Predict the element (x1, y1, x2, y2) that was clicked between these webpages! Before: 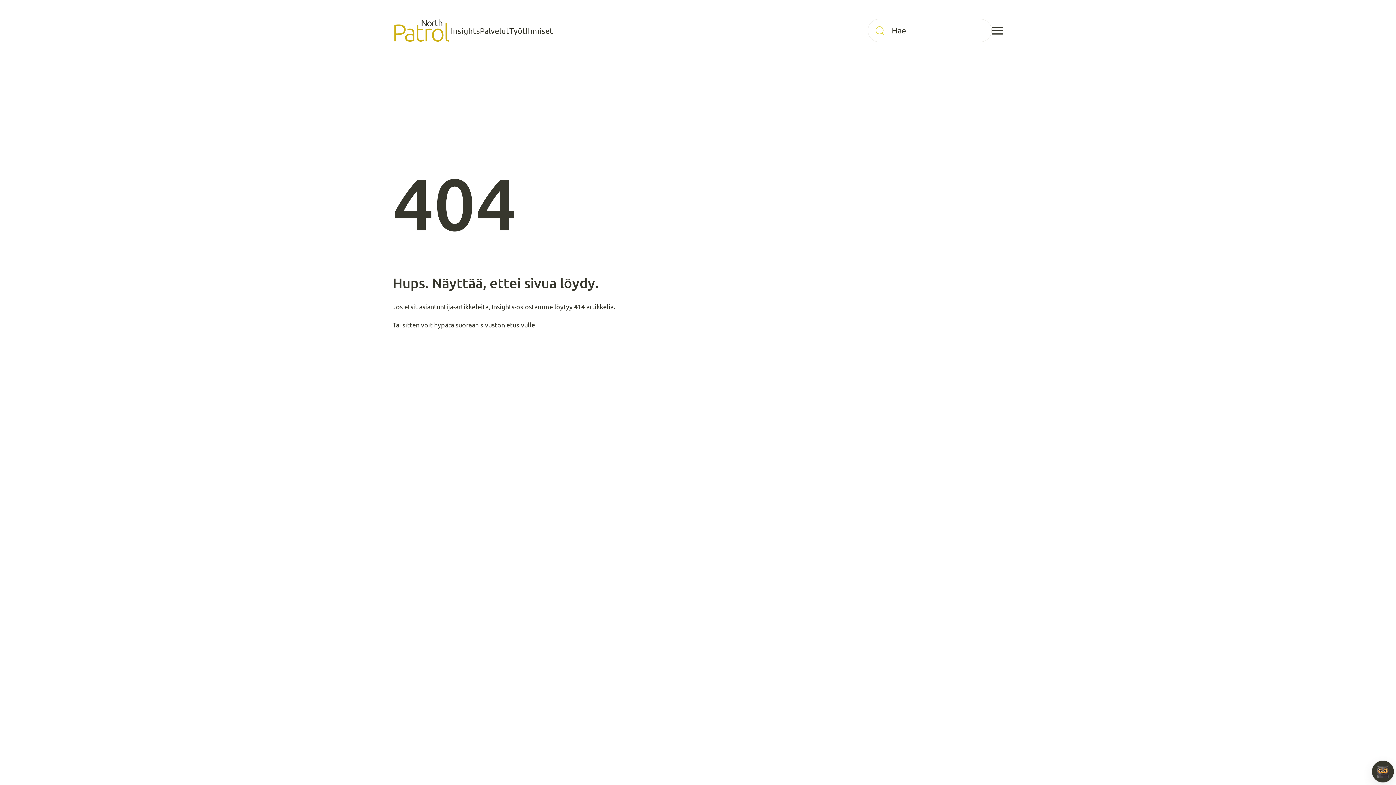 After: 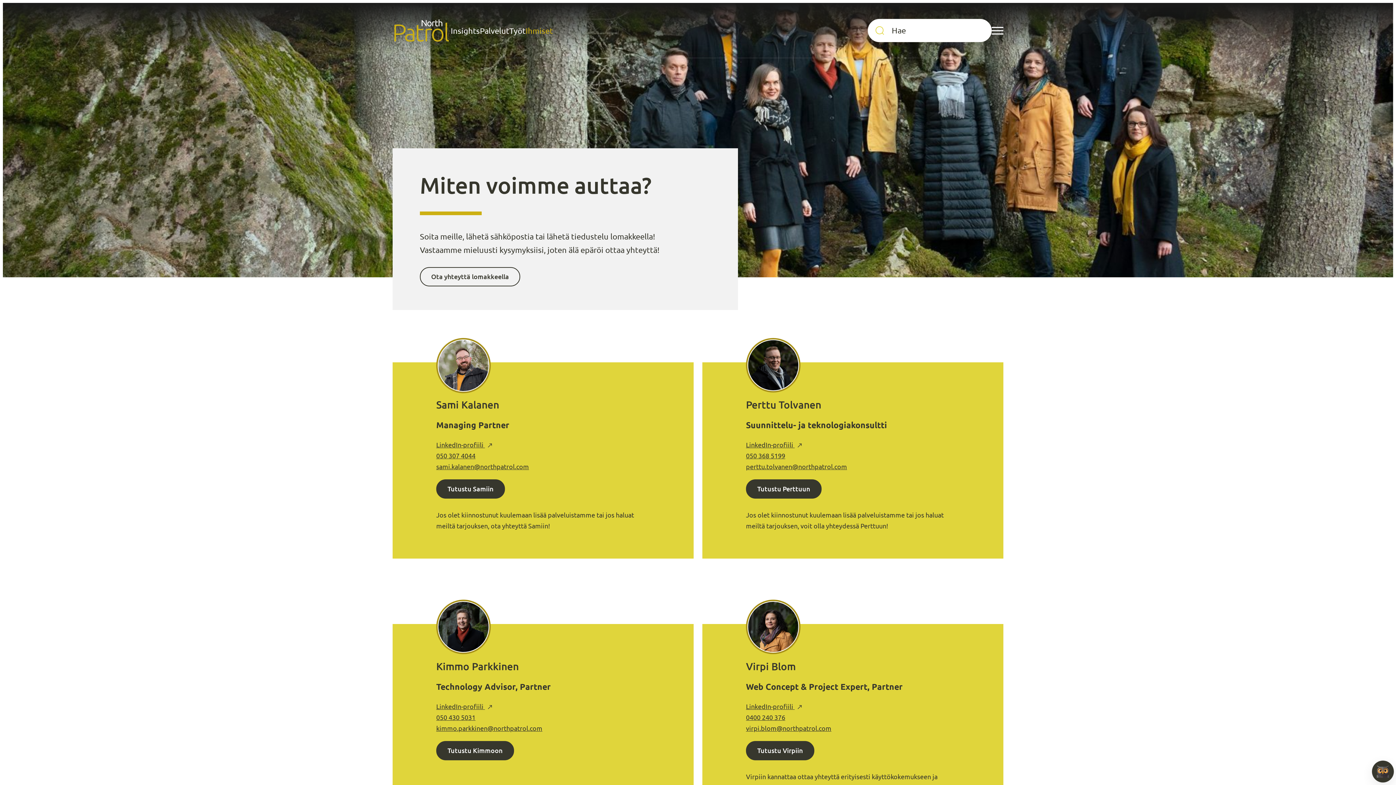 Action: bbox: (525, 21, 553, 39) label: Ihmiset